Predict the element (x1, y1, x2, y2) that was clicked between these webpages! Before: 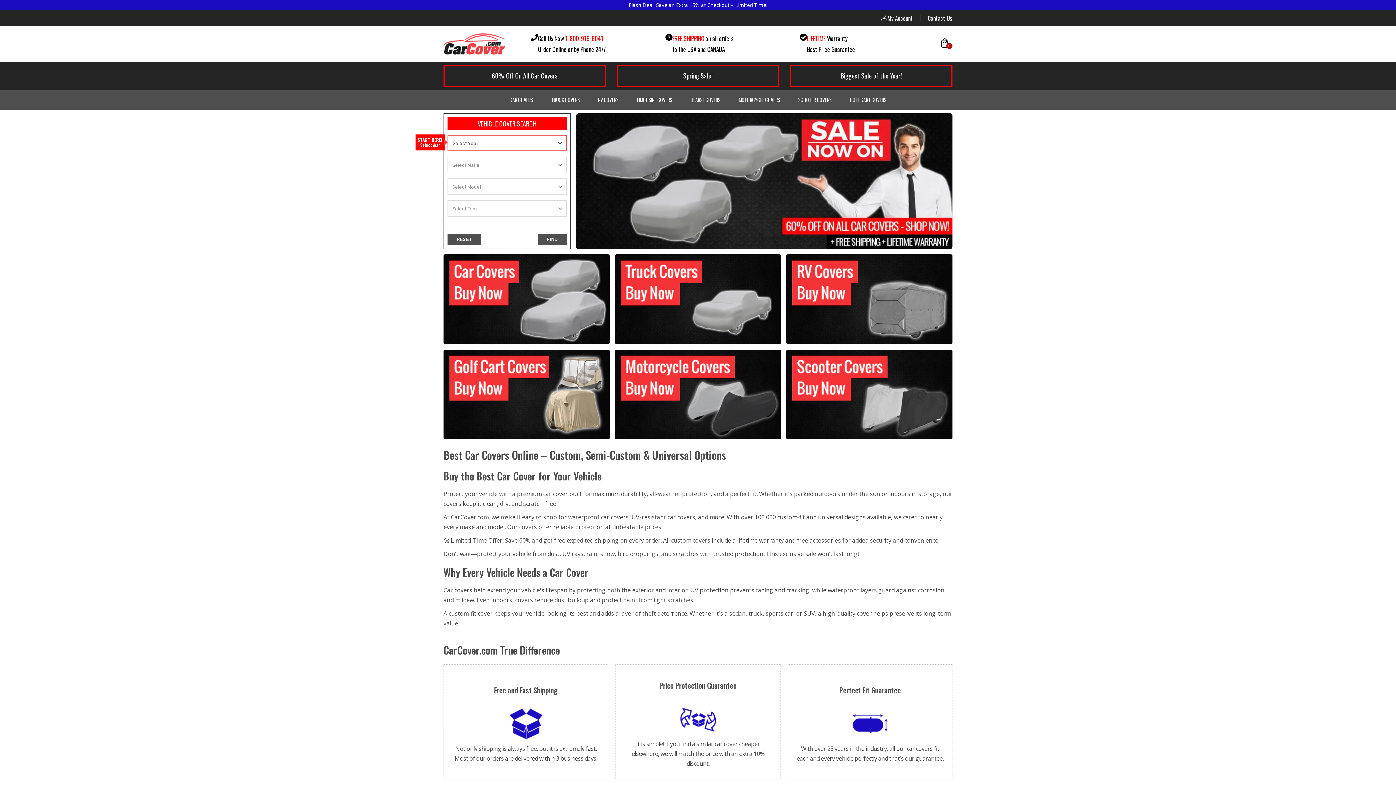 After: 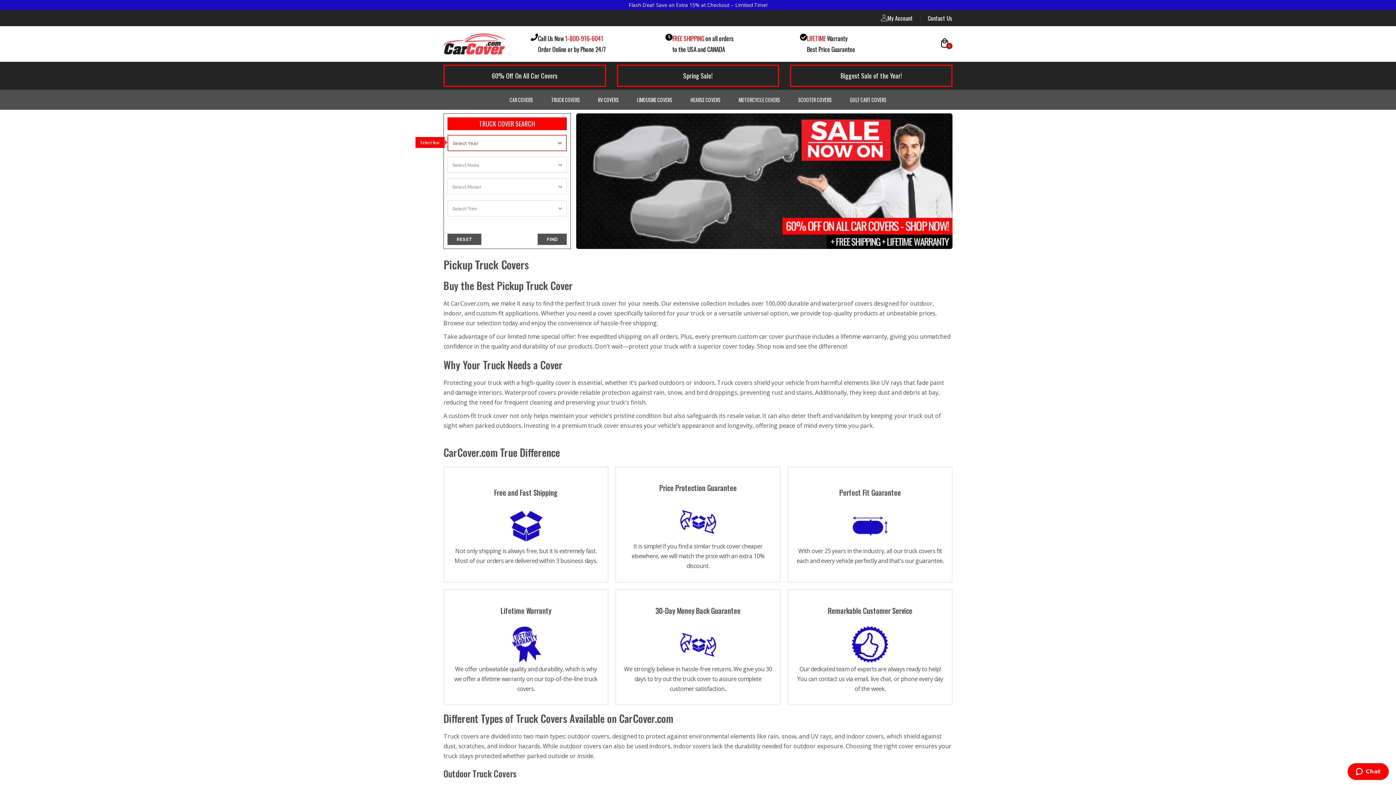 Action: bbox: (615, 254, 781, 344)